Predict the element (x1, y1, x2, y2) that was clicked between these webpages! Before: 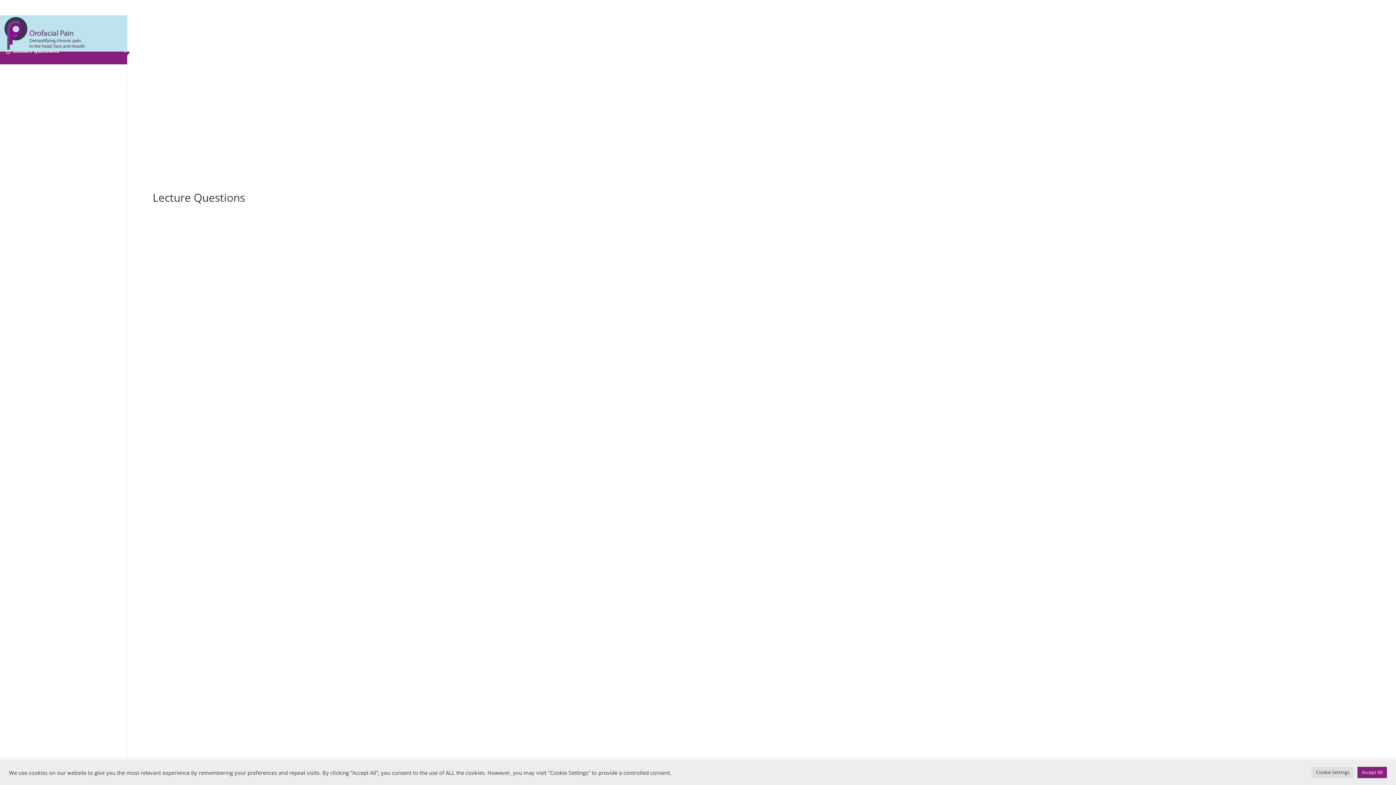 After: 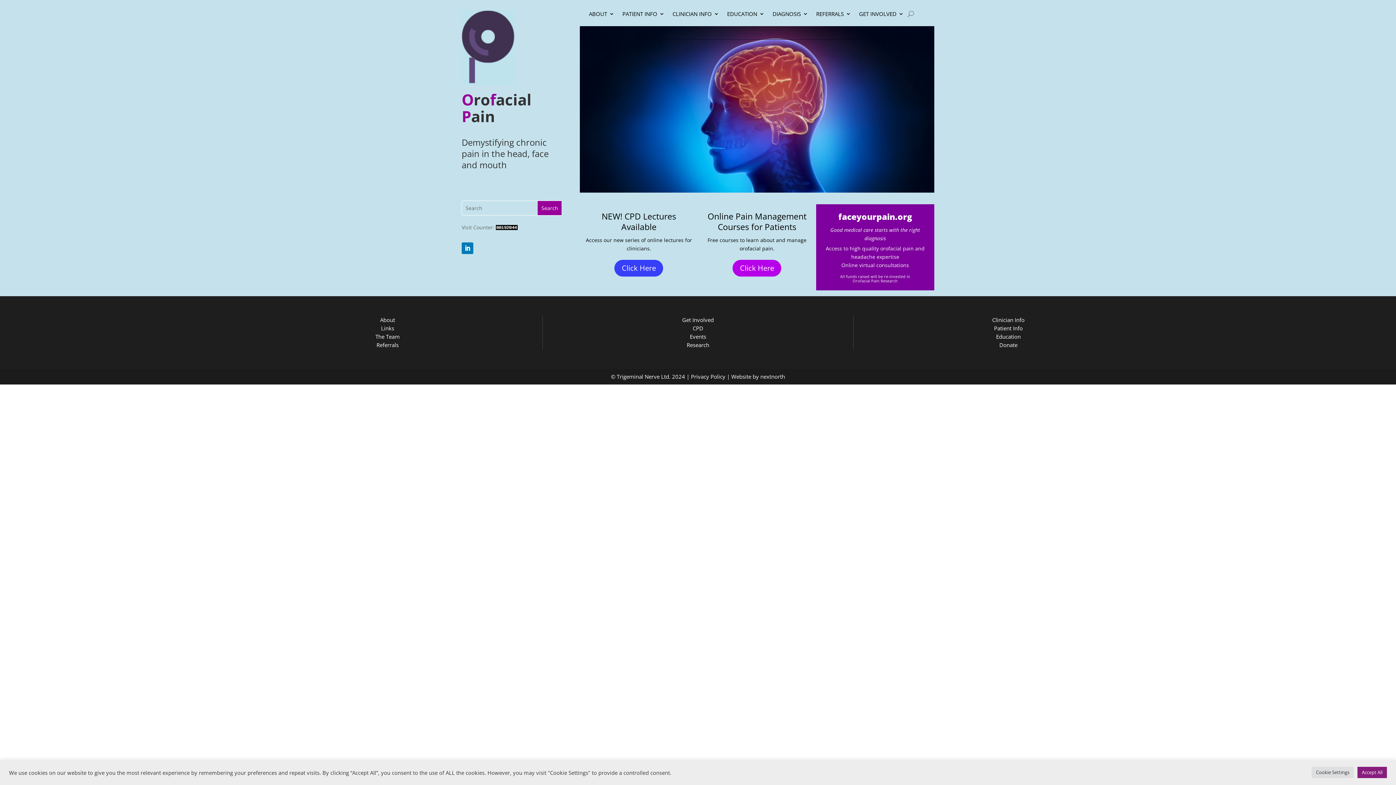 Action: bbox: (2, 45, 84, 52)